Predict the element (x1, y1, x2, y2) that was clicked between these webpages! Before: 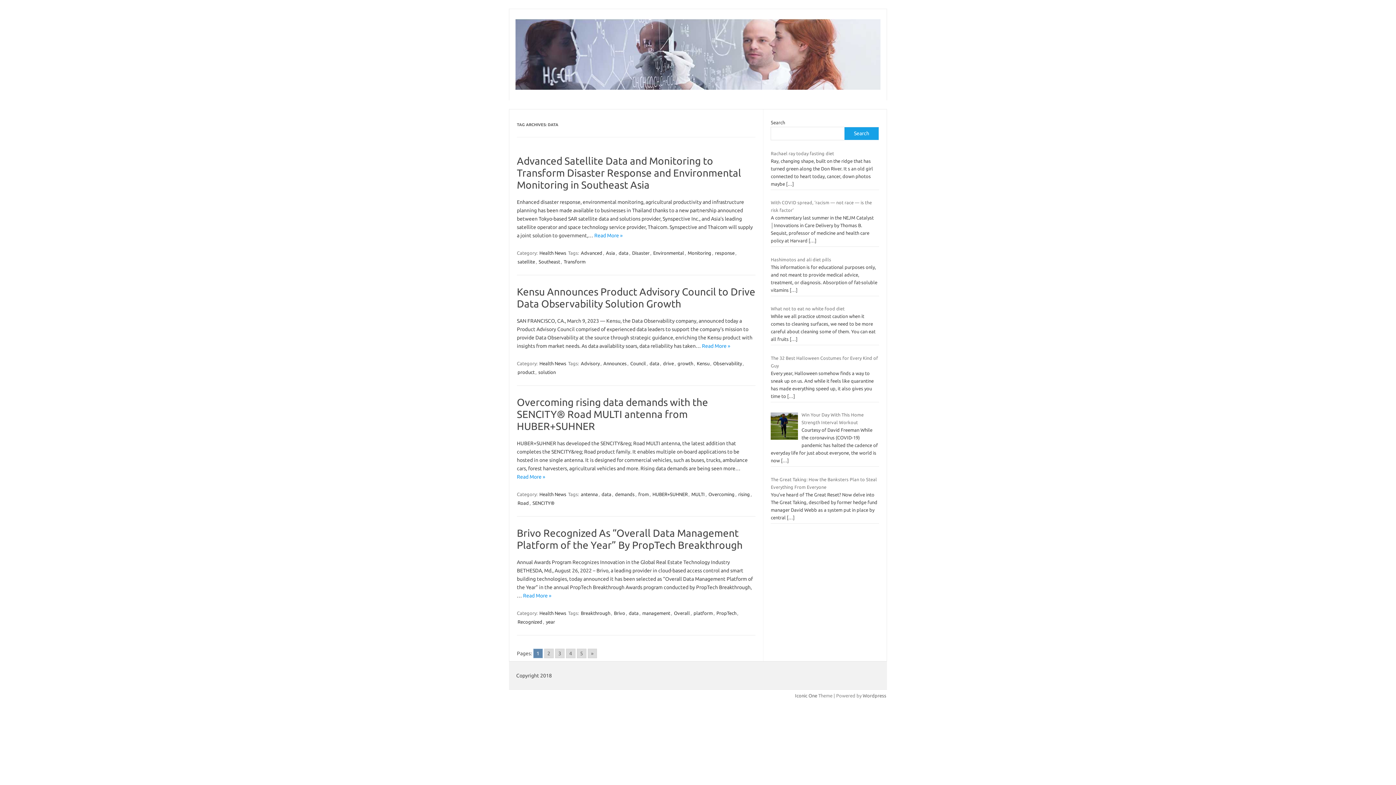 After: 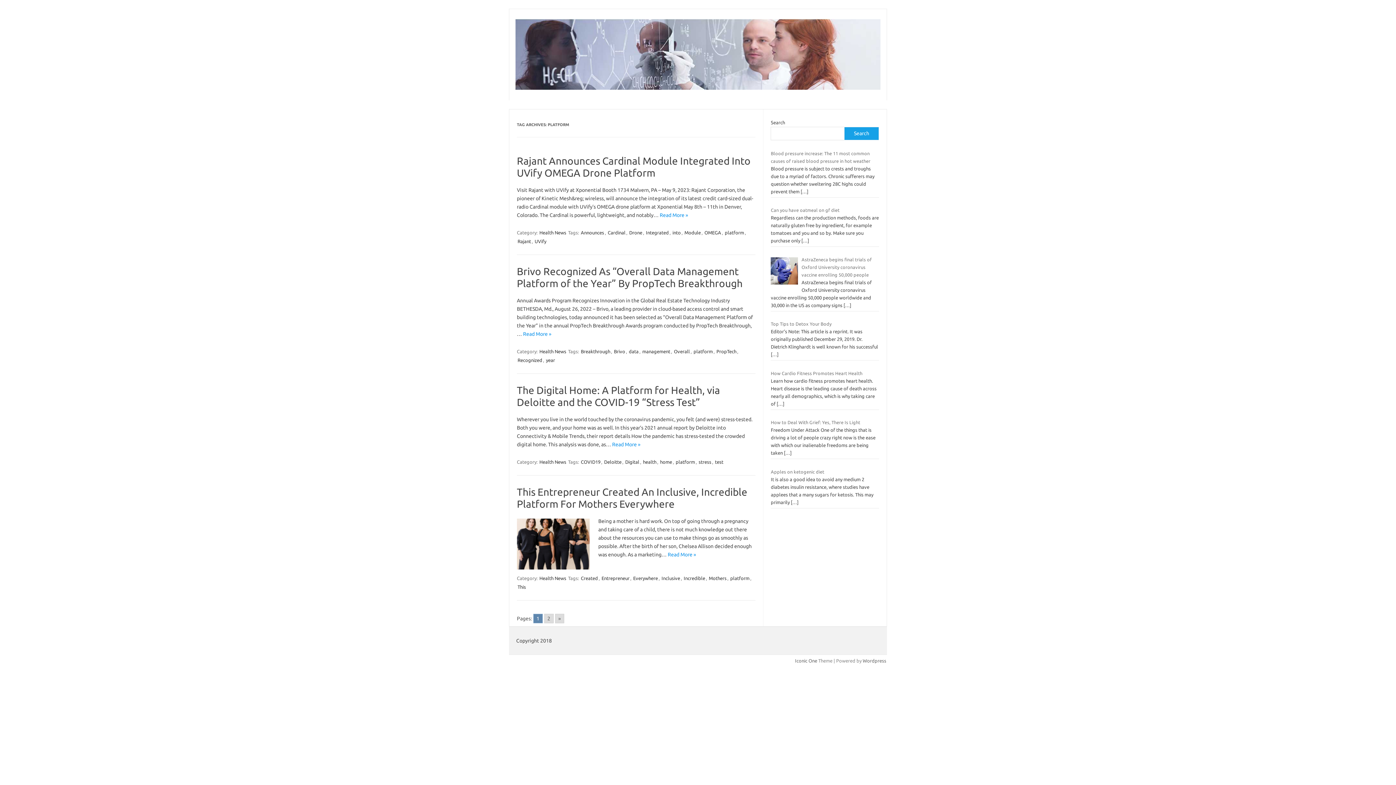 Action: label: platform bbox: (693, 610, 713, 616)